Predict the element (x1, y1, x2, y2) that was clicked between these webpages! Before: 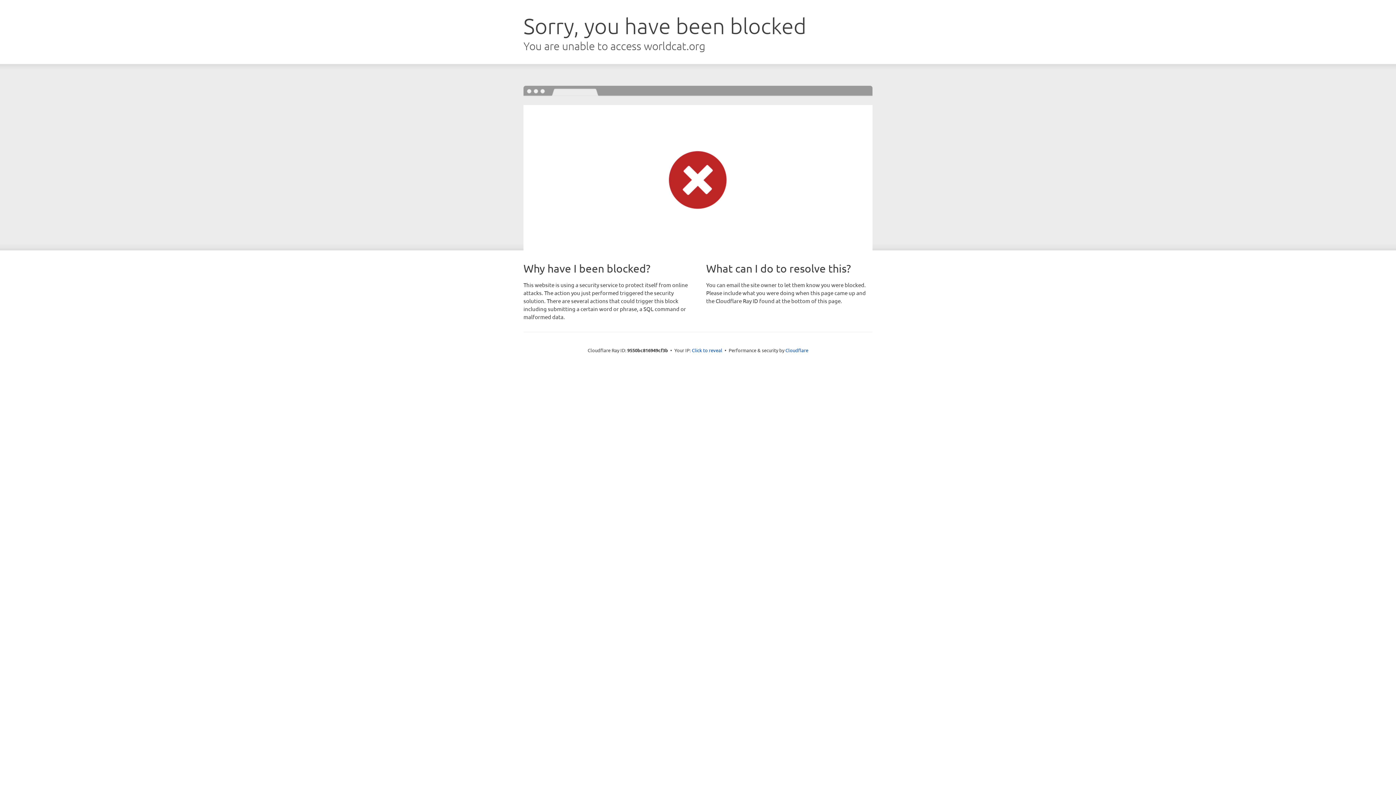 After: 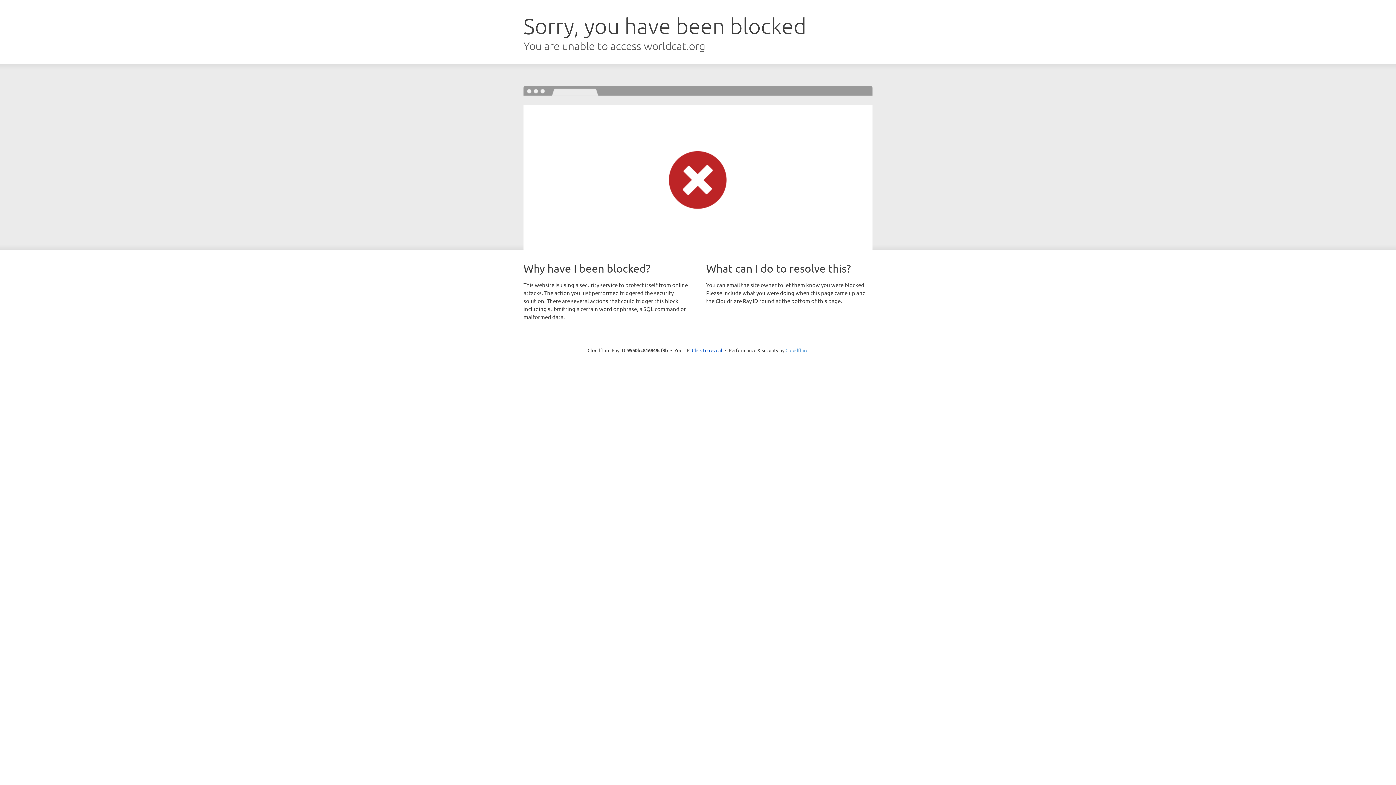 Action: label: Cloudflare bbox: (785, 347, 808, 353)